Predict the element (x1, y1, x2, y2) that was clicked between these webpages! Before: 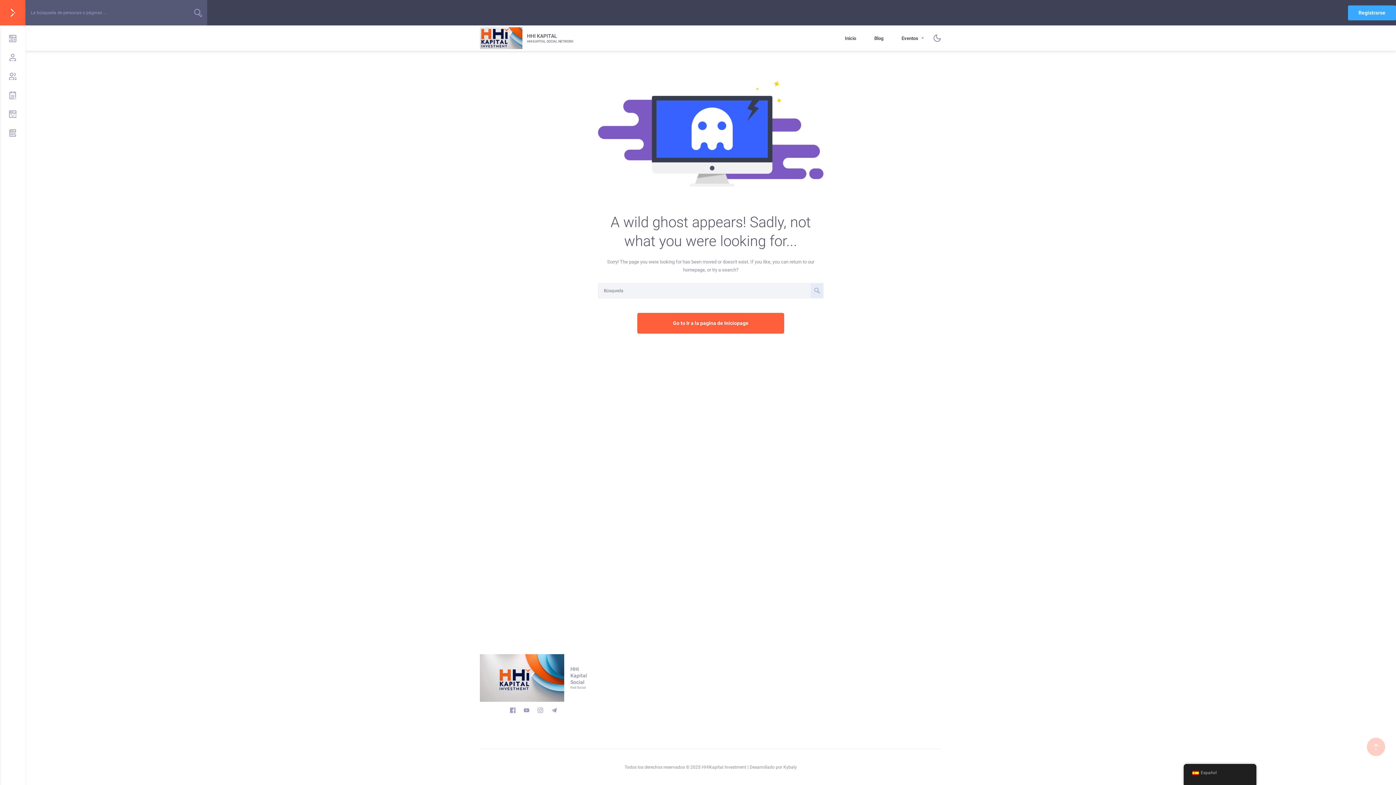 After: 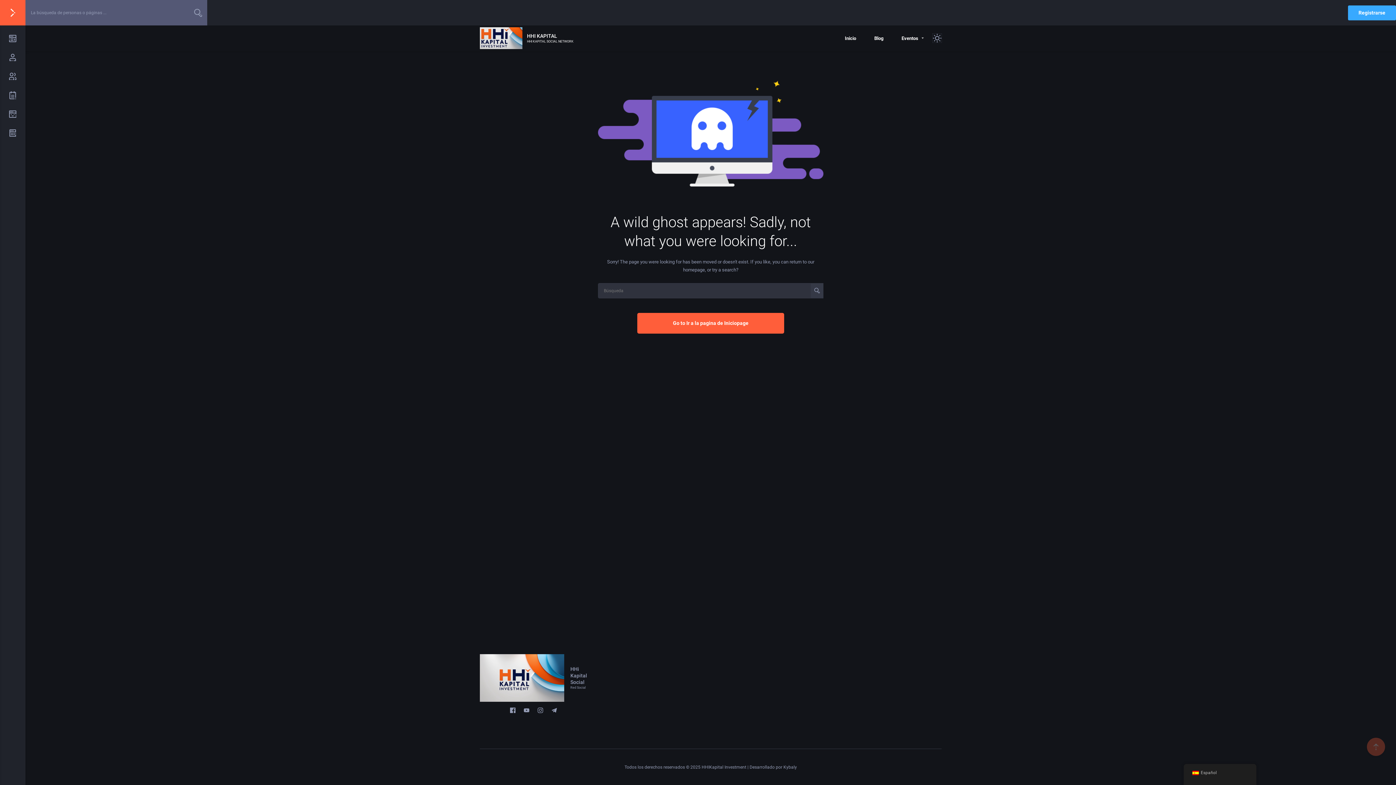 Action: bbox: (933, 33, 941, 42)